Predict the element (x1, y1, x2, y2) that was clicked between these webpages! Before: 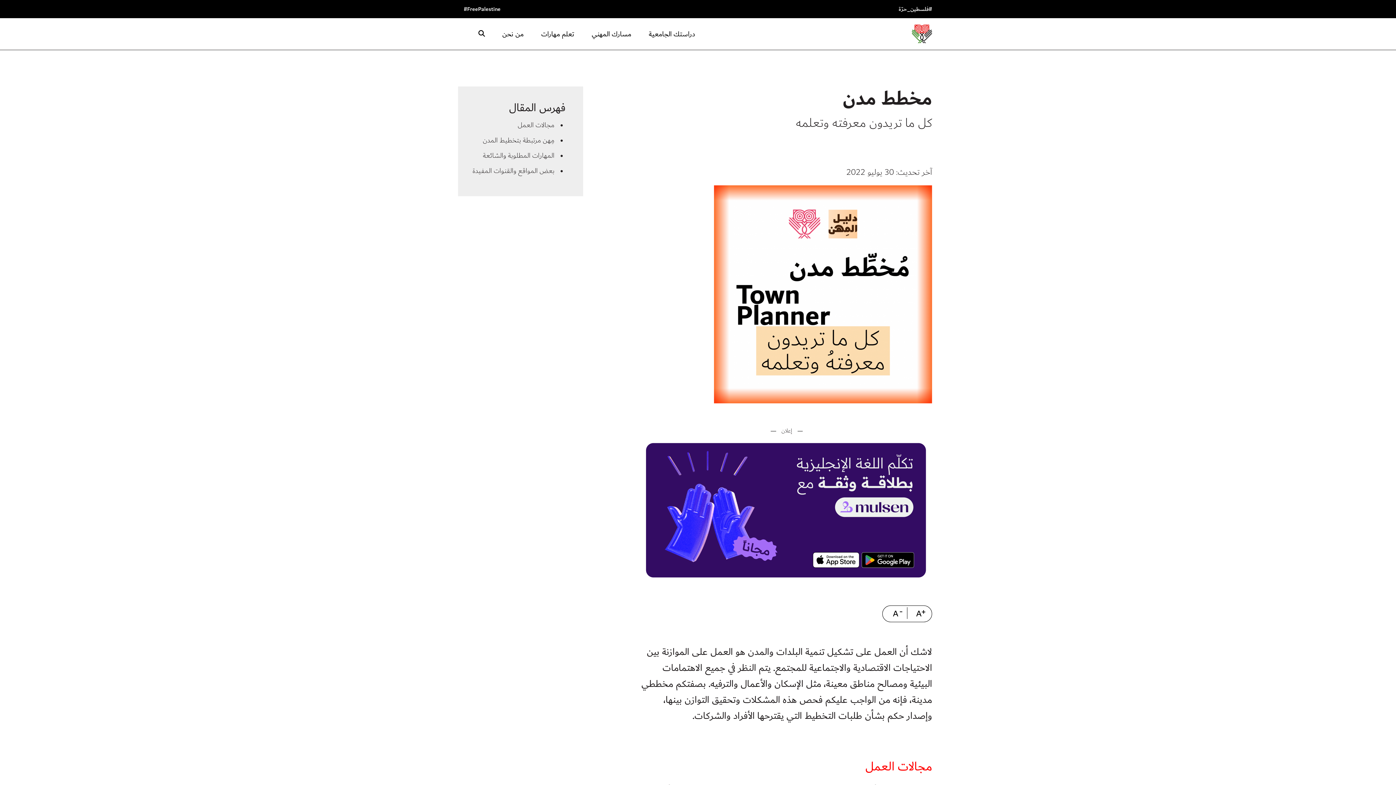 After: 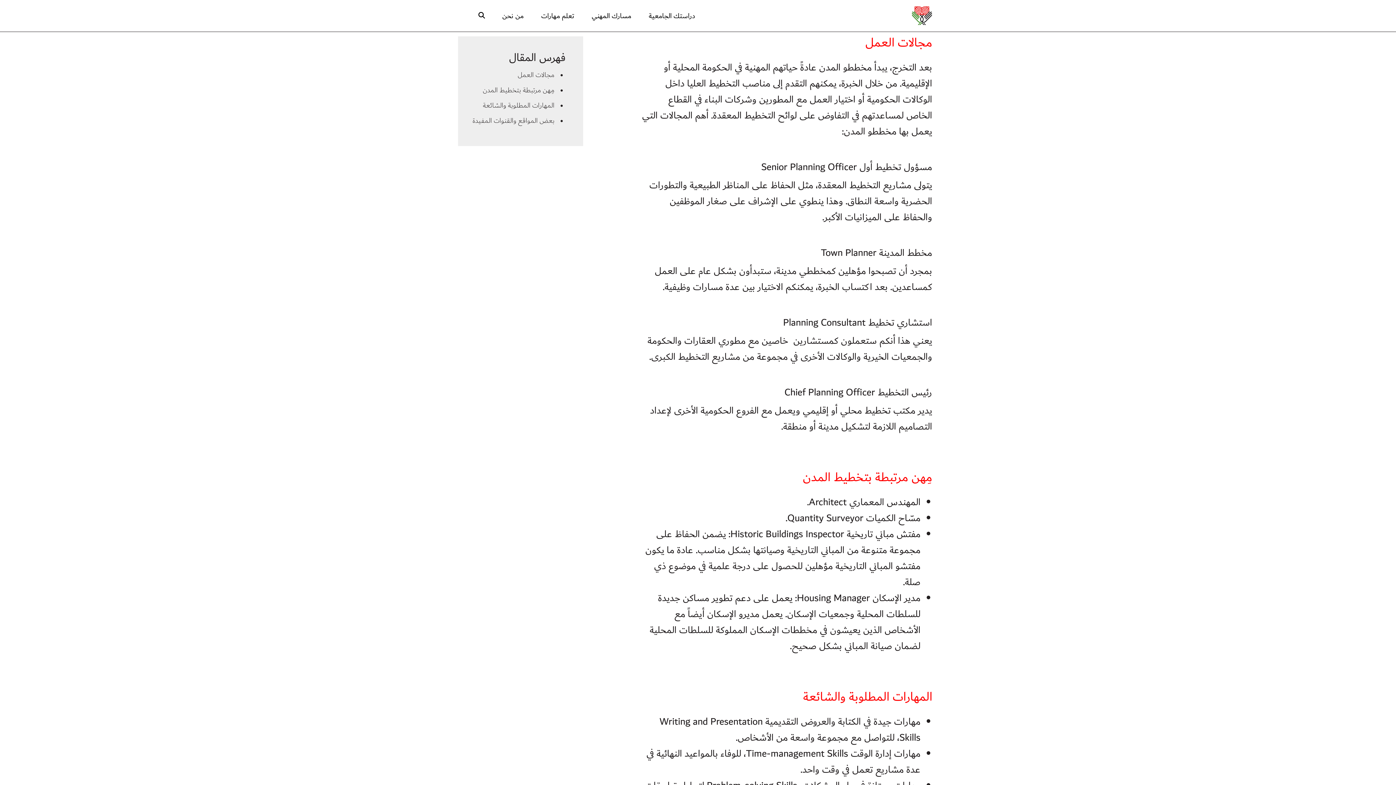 Action: bbox: (517, 119, 554, 130) label: مجالات العمل